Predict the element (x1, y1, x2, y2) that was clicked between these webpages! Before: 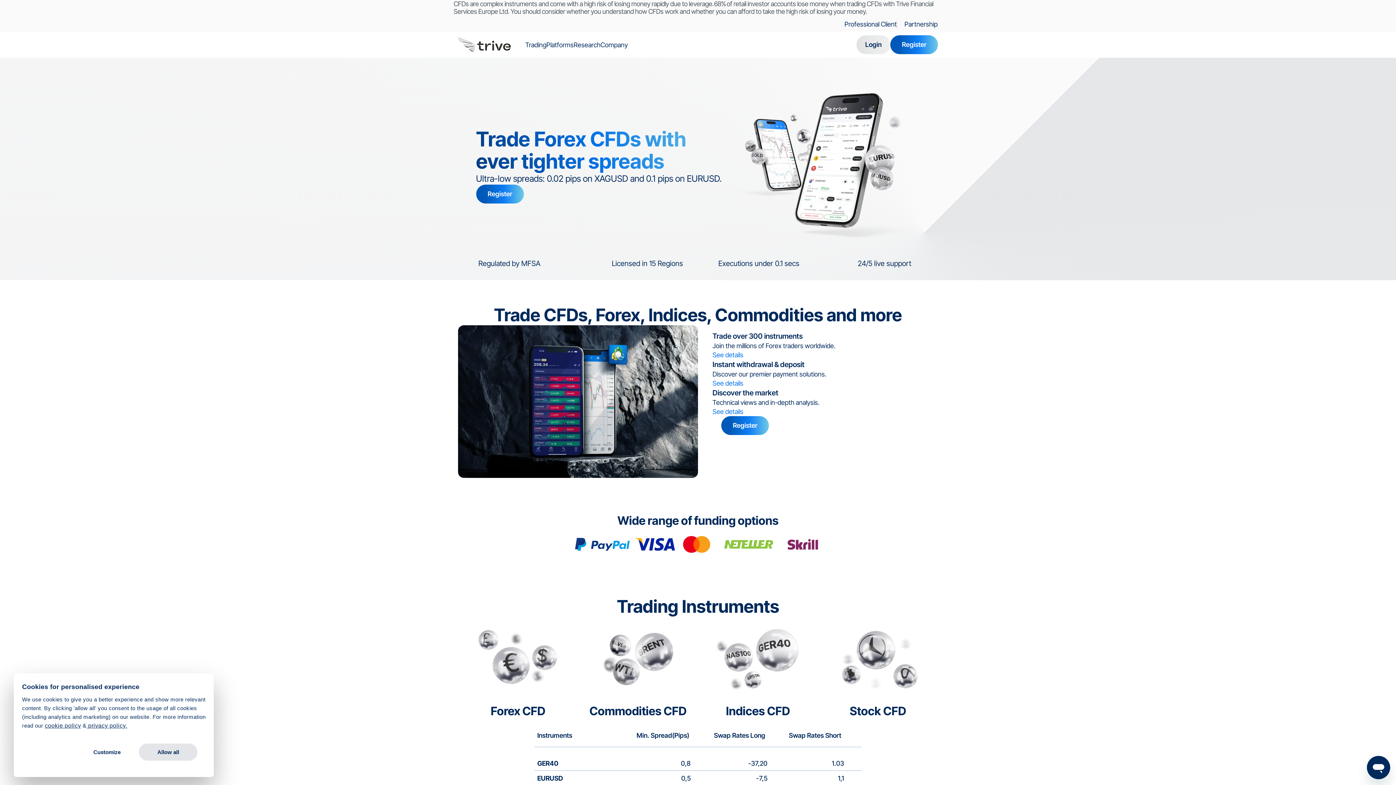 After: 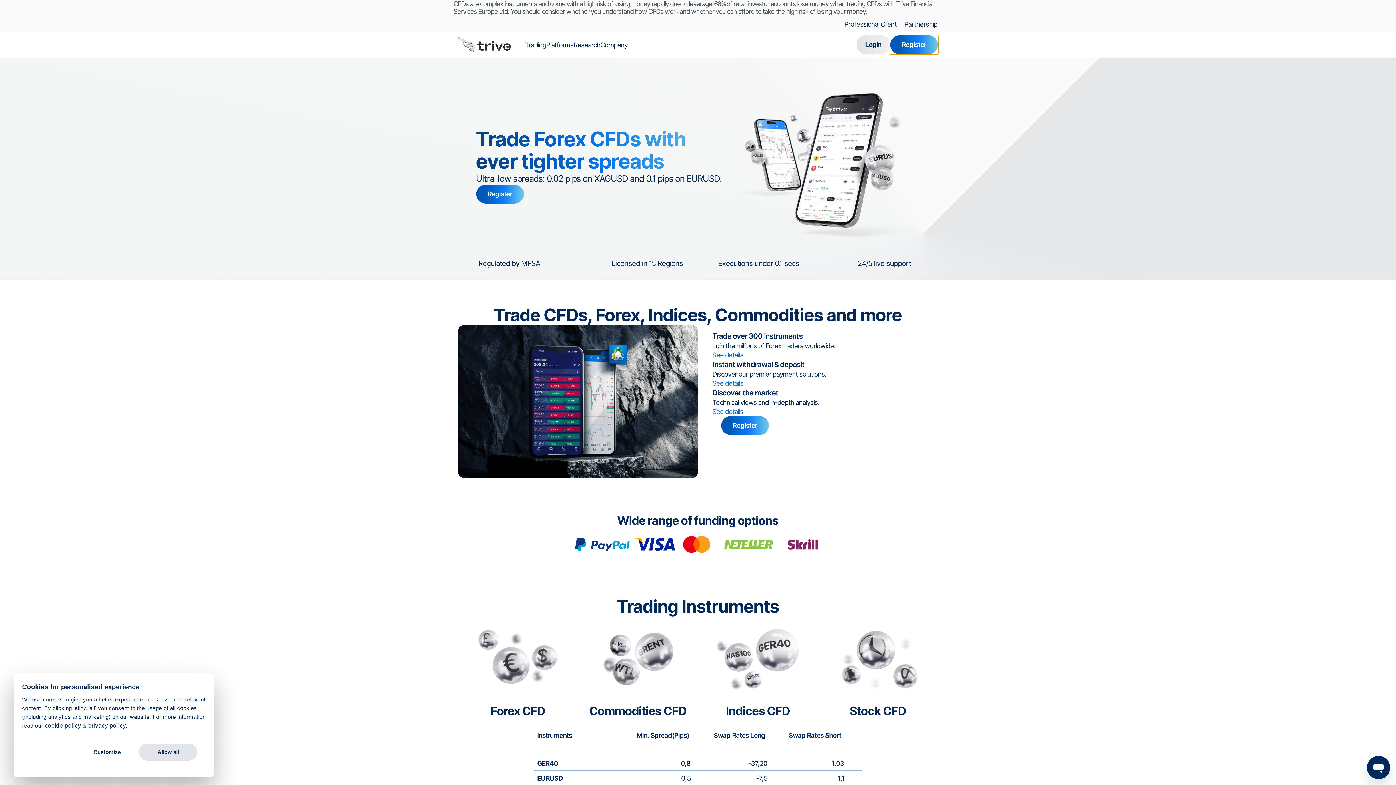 Action: bbox: (890, 35, 938, 54) label: Register